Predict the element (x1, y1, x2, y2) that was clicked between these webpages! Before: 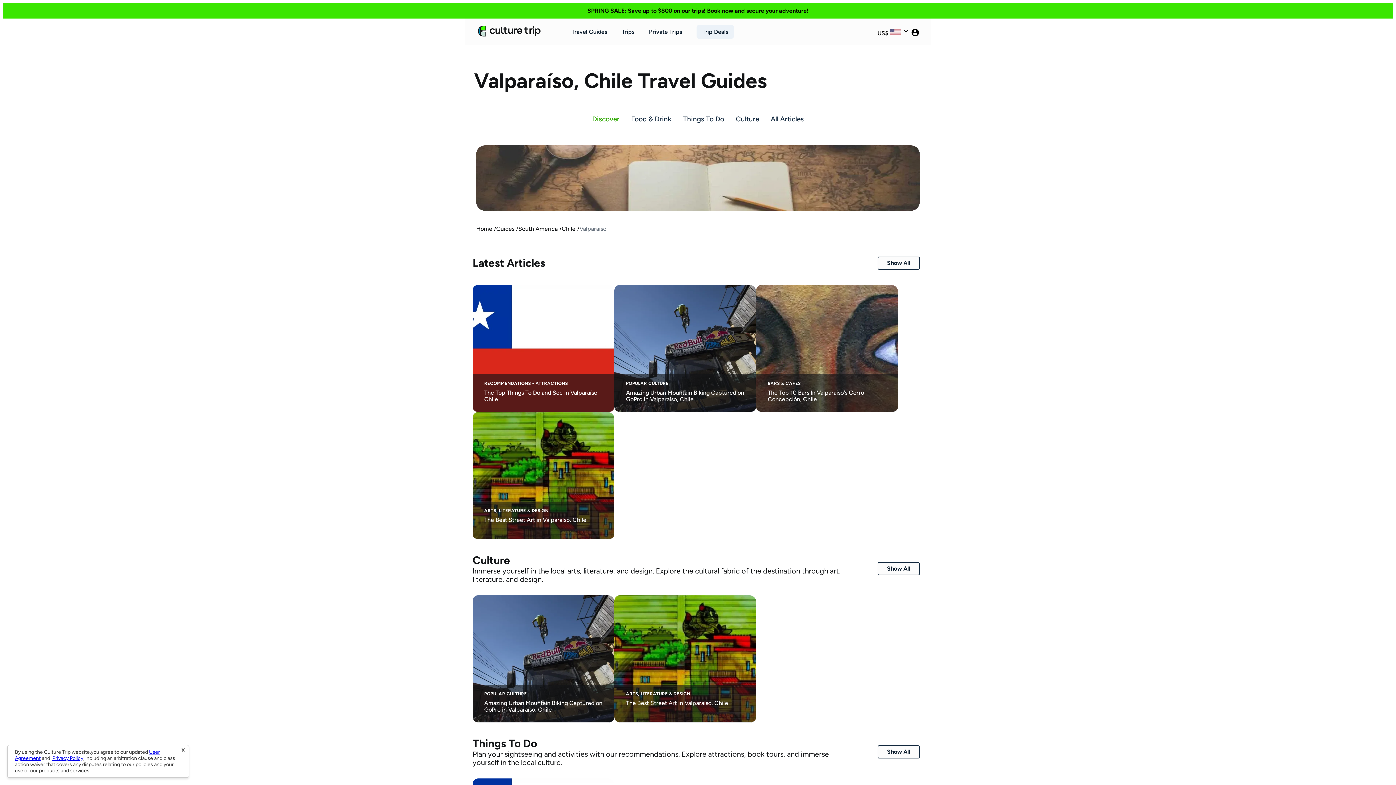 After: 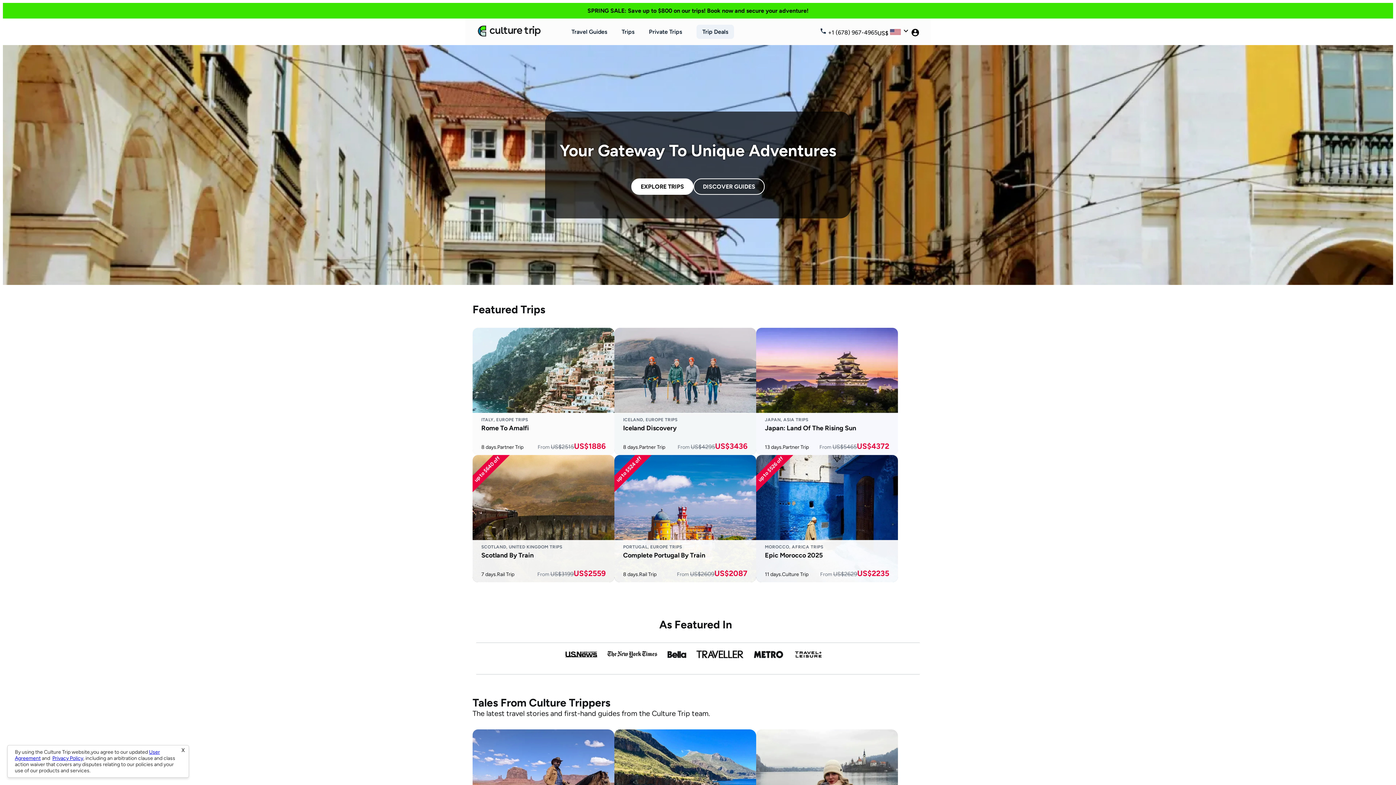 Action: bbox: (476, 224, 492, 234) label: Home